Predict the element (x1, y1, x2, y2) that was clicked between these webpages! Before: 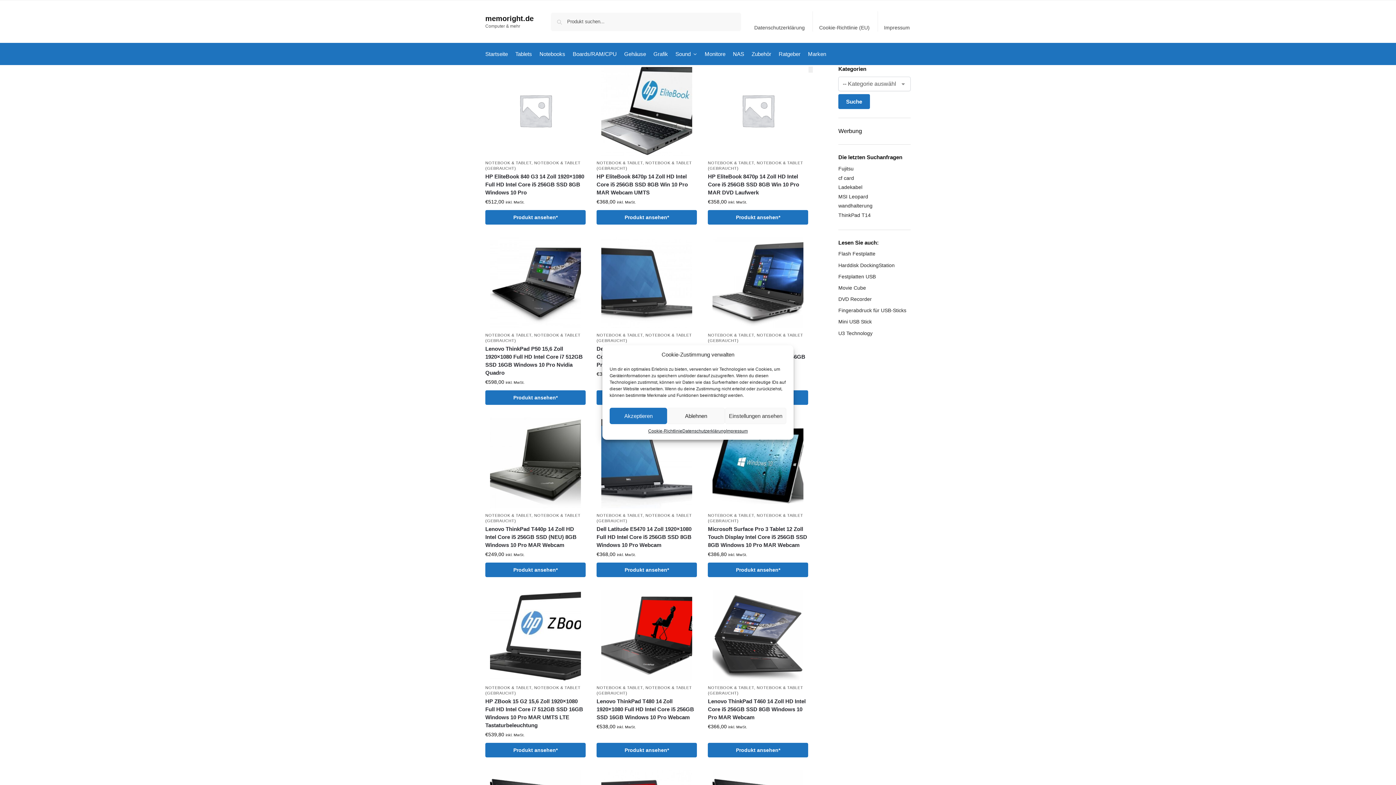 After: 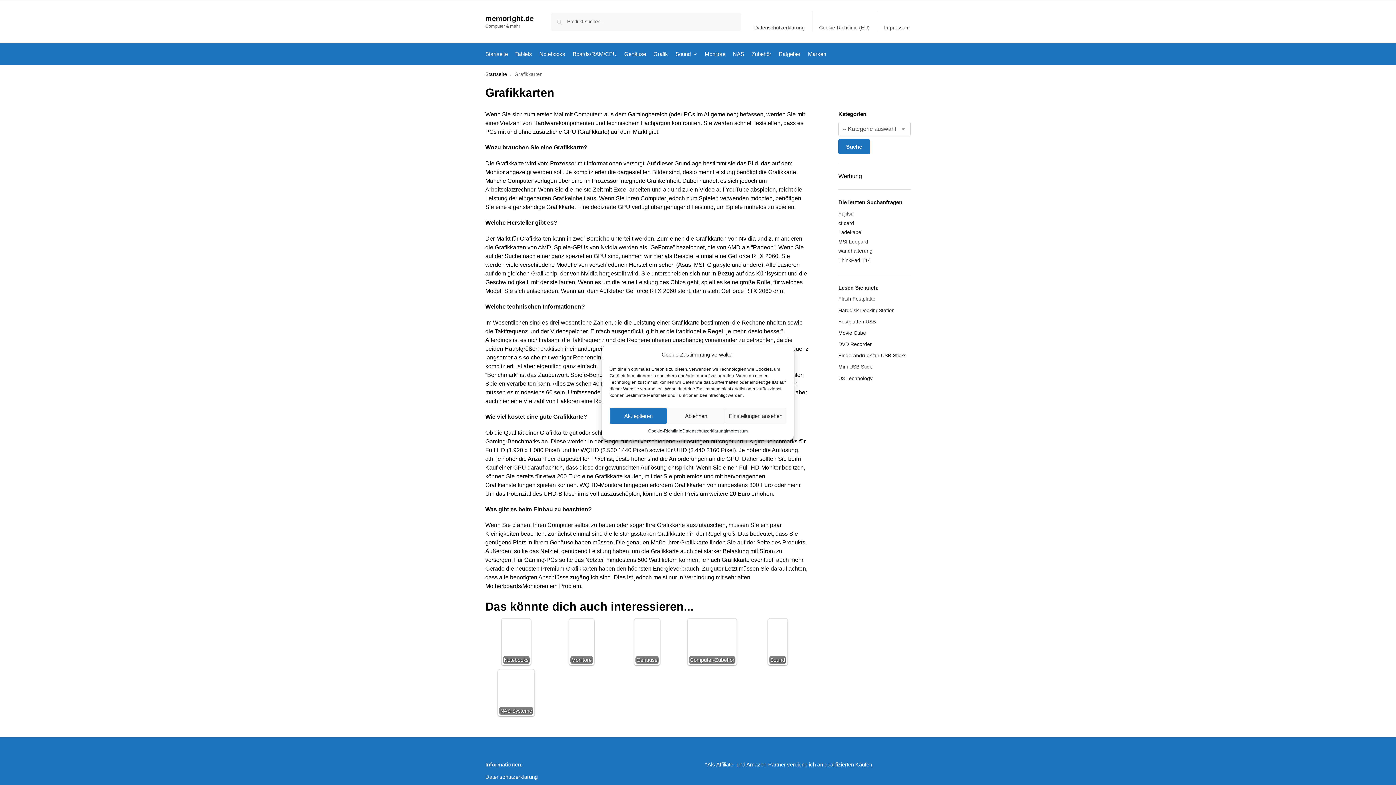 Action: label: Grafik bbox: (650, 43, 671, 65)